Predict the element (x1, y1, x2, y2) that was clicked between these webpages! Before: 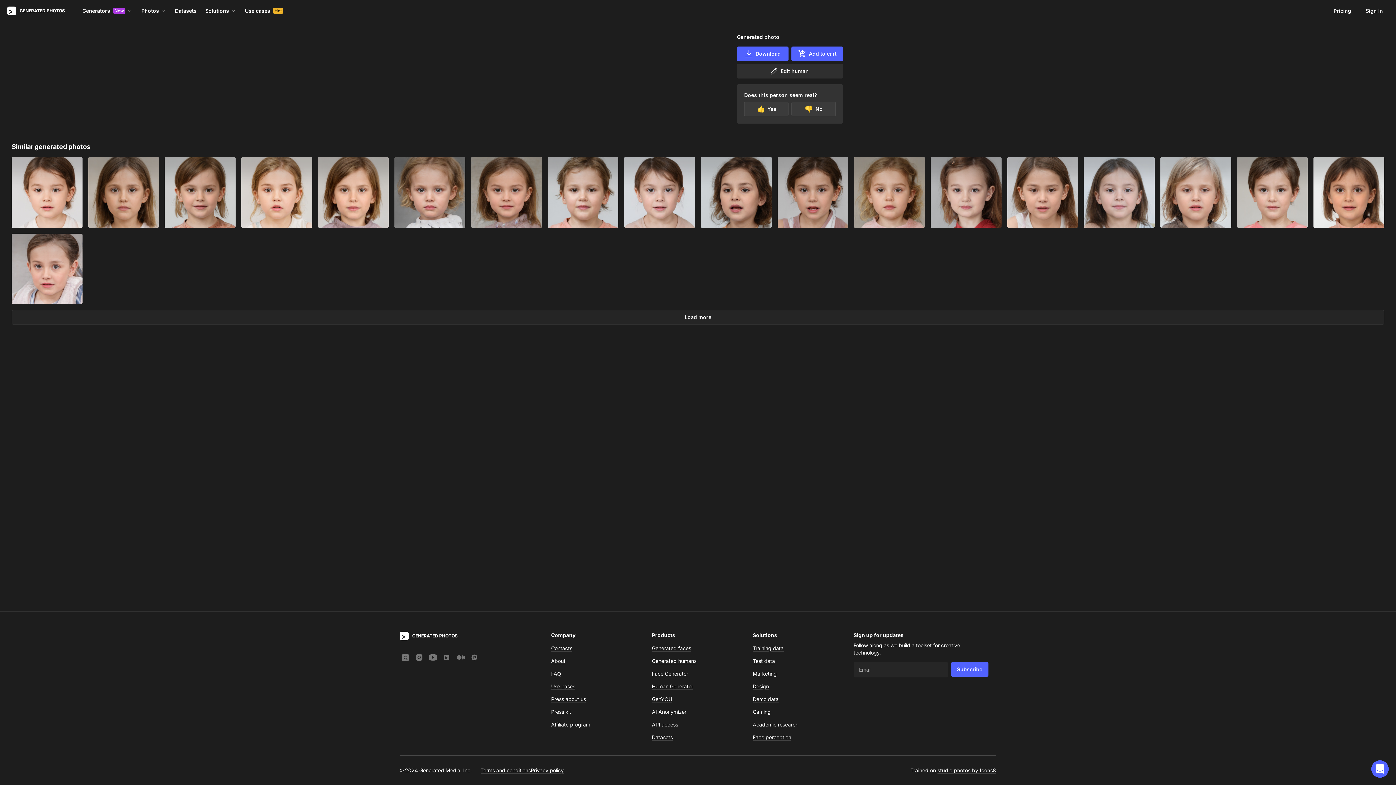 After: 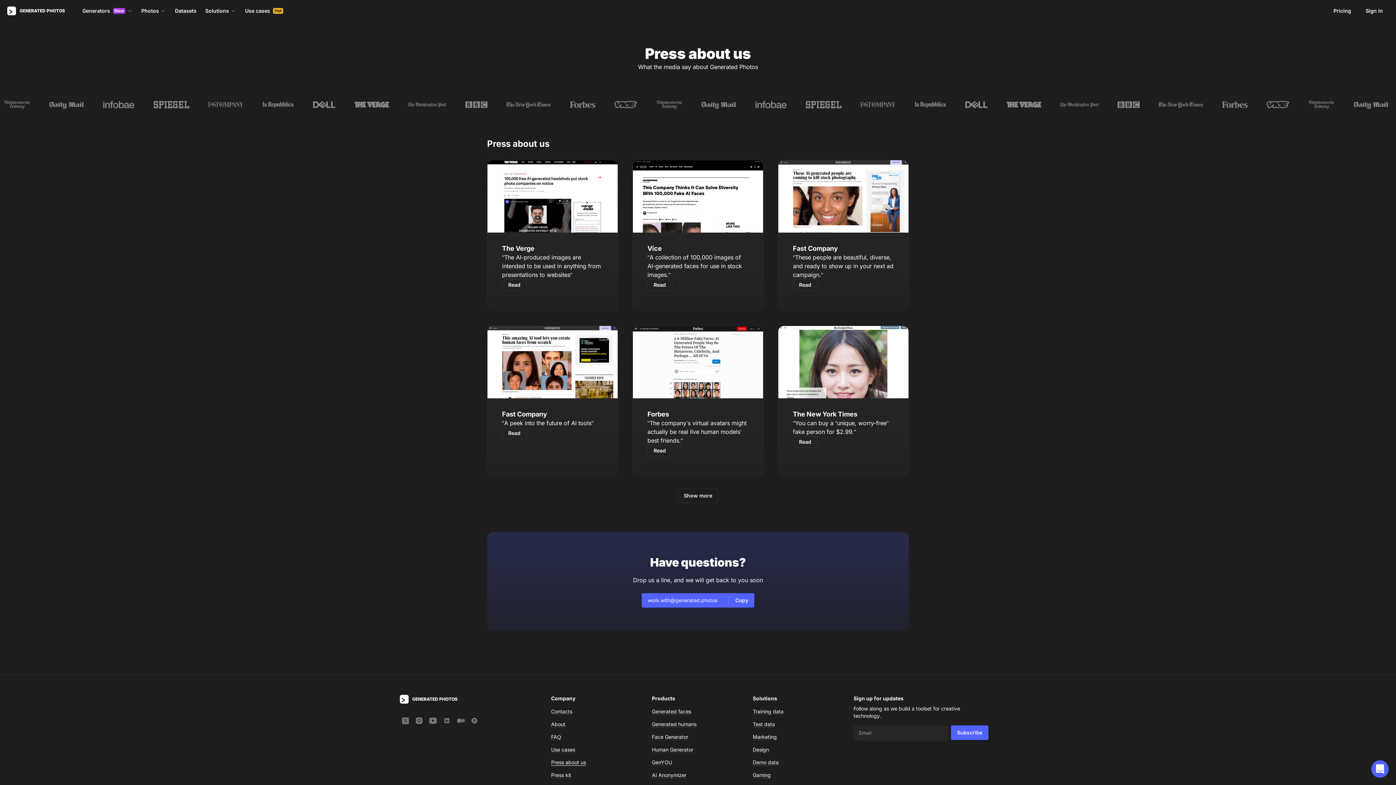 Action: bbox: (551, 696, 586, 702) label: Press about us